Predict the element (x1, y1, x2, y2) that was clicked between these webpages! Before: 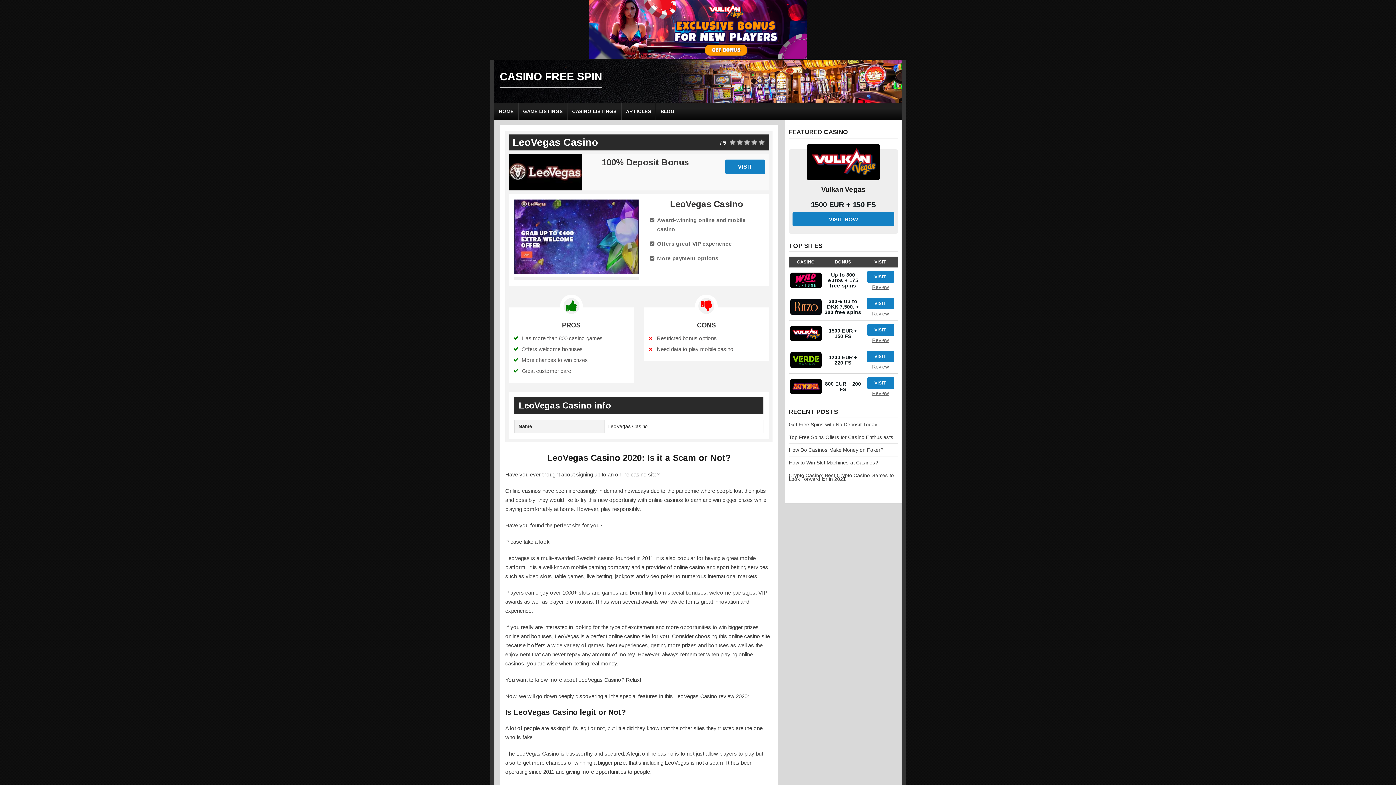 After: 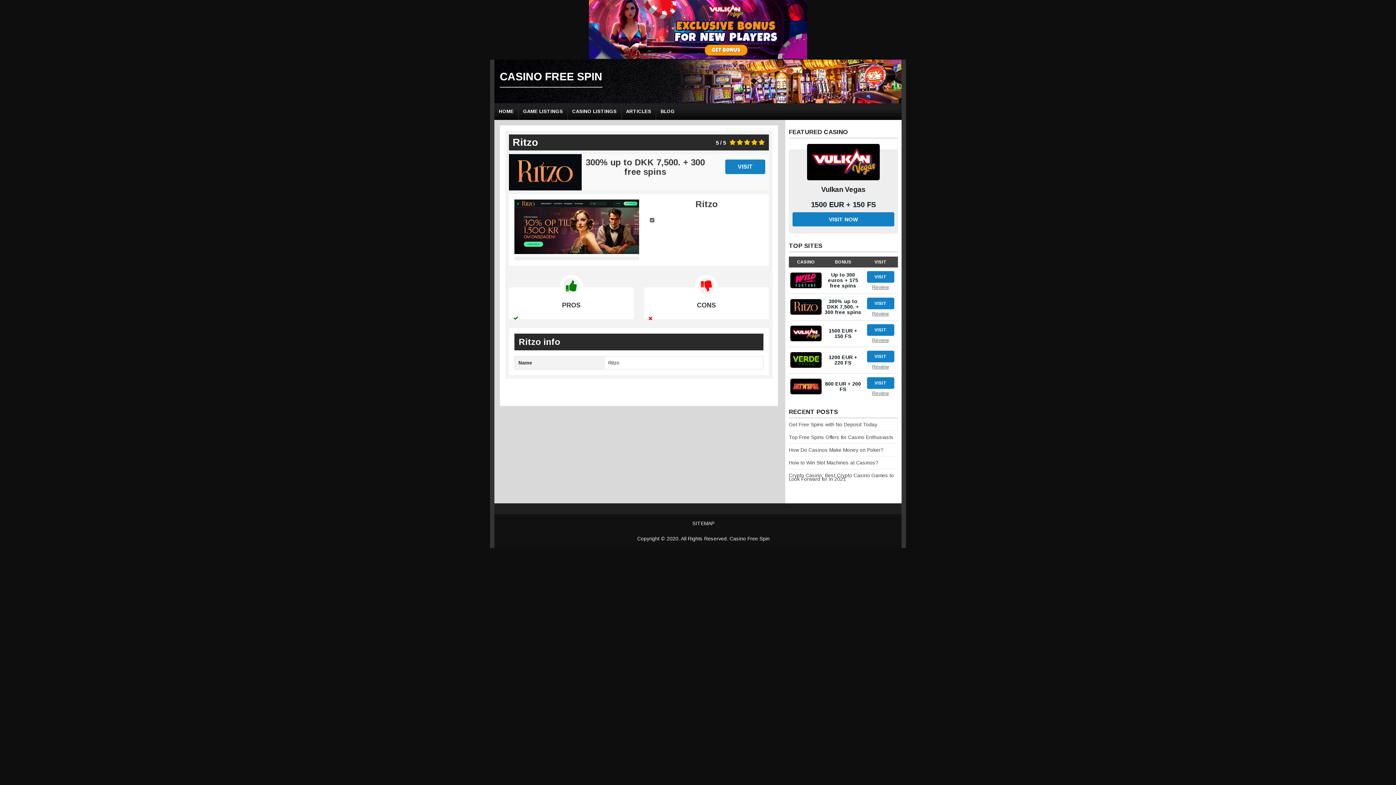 Action: bbox: (864, 309, 896, 316) label: Review